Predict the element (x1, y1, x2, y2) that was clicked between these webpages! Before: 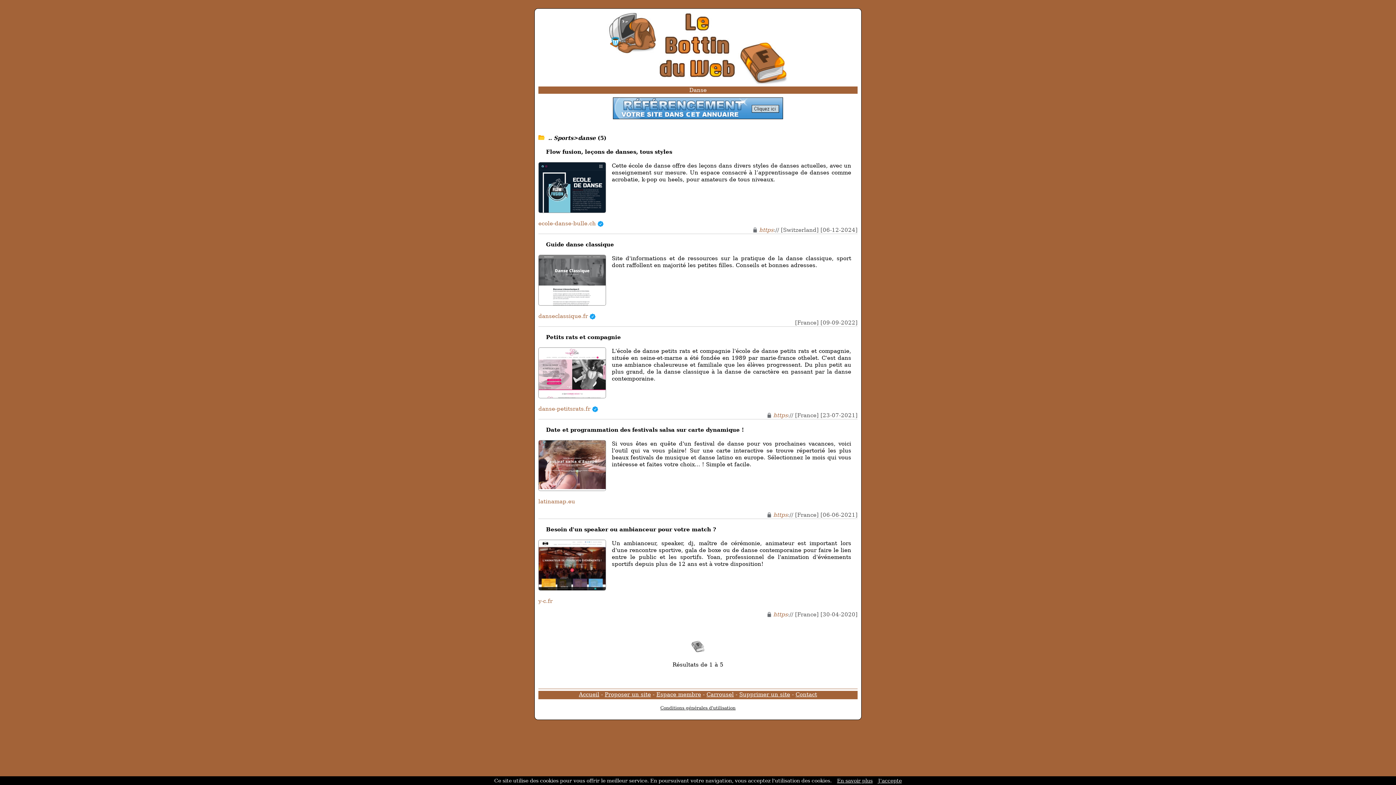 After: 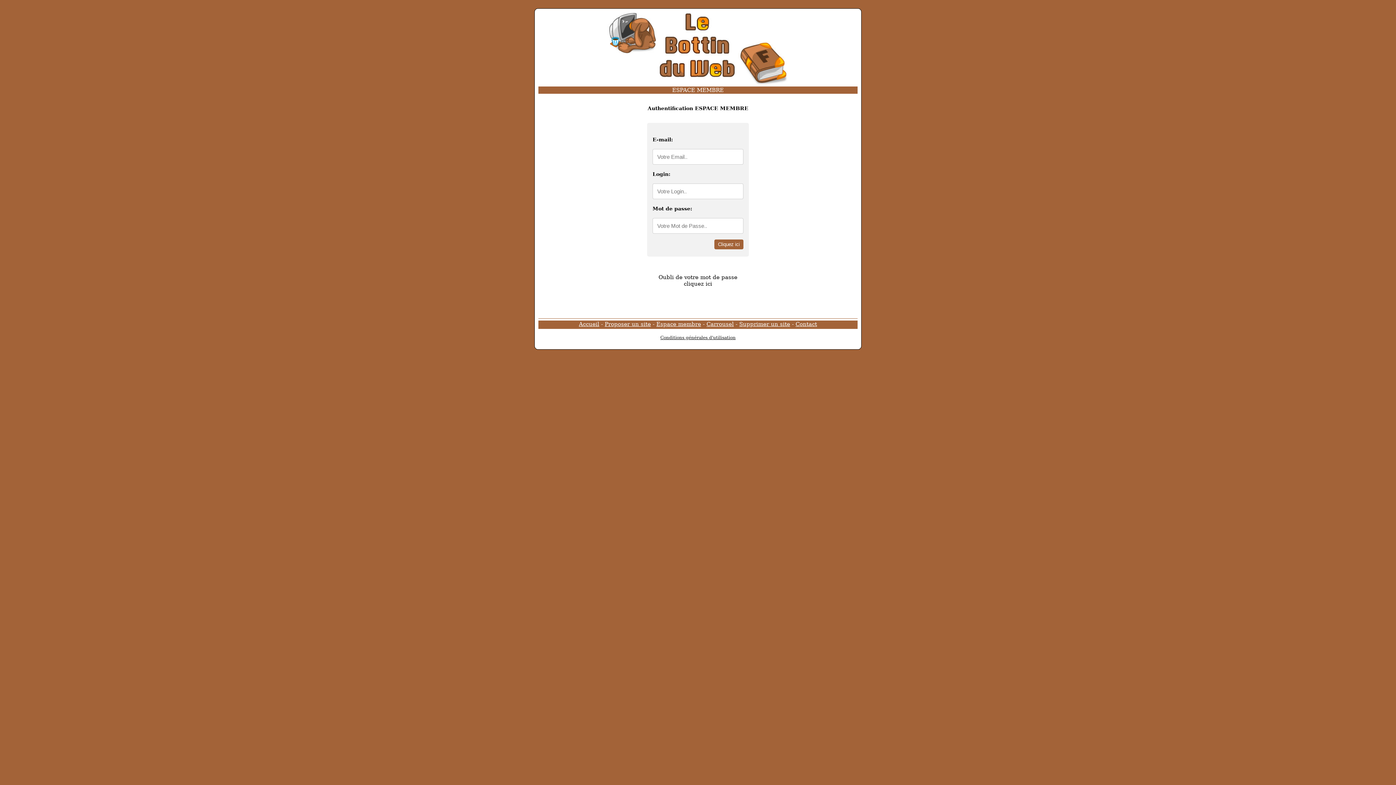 Action: bbox: (656, 691, 701, 698) label: Espace membre